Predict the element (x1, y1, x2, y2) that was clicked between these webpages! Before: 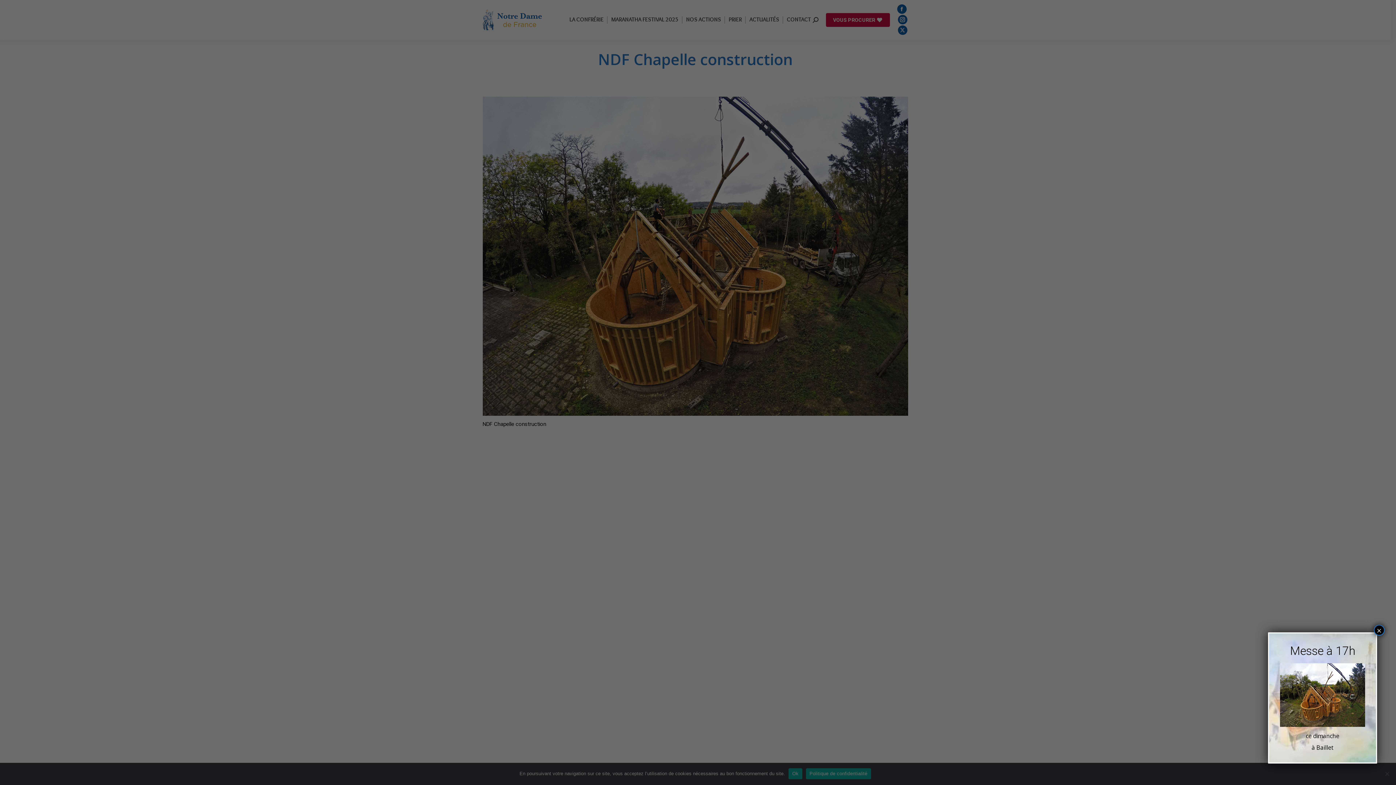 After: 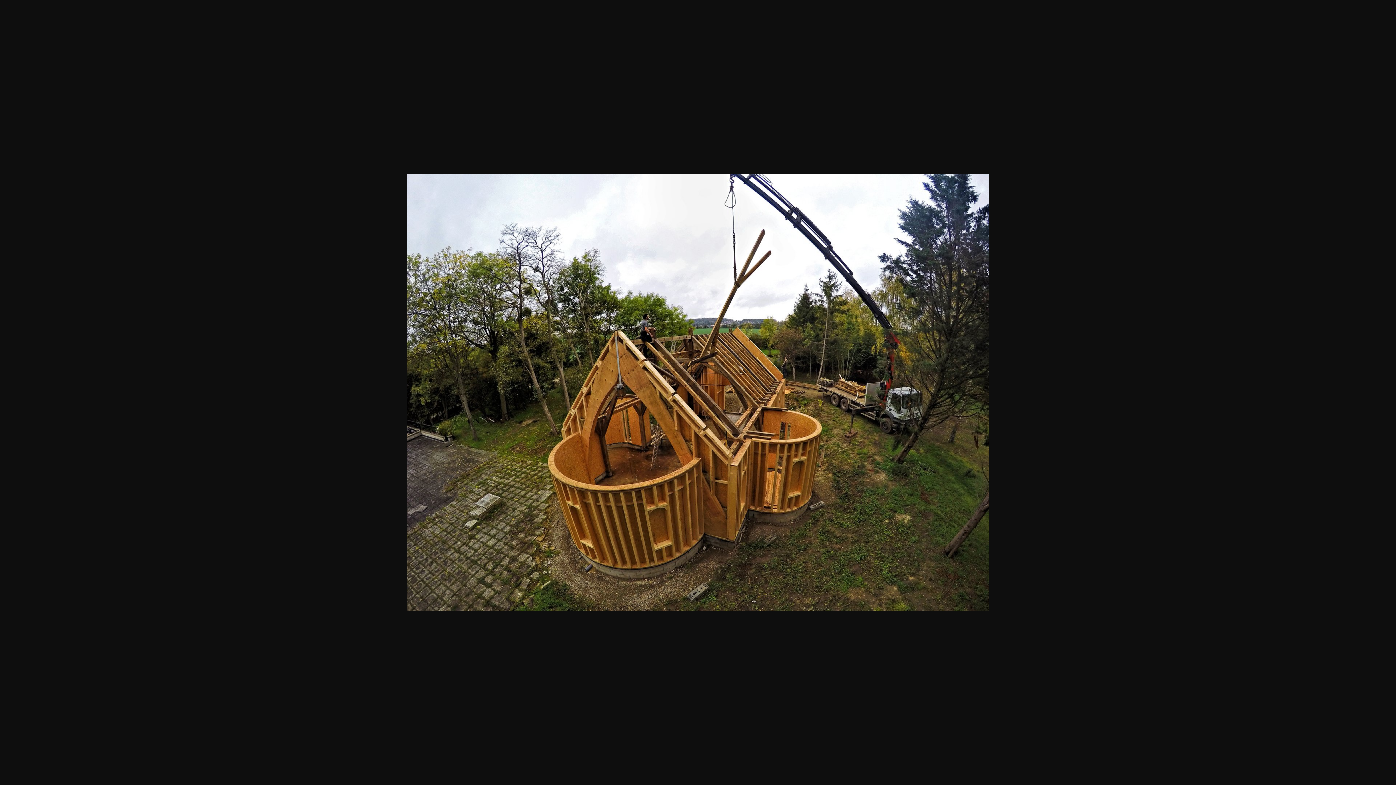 Action: bbox: (1280, 721, 1365, 728)